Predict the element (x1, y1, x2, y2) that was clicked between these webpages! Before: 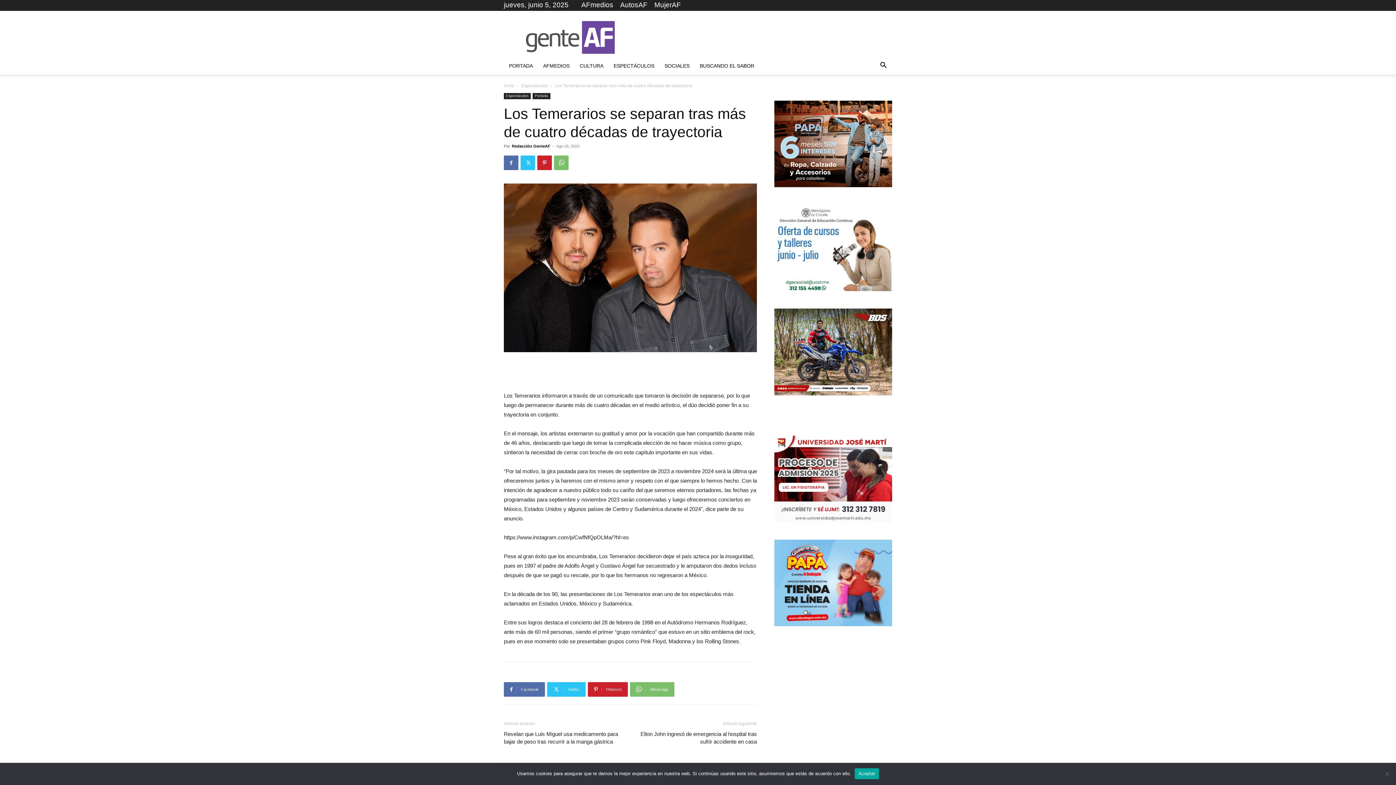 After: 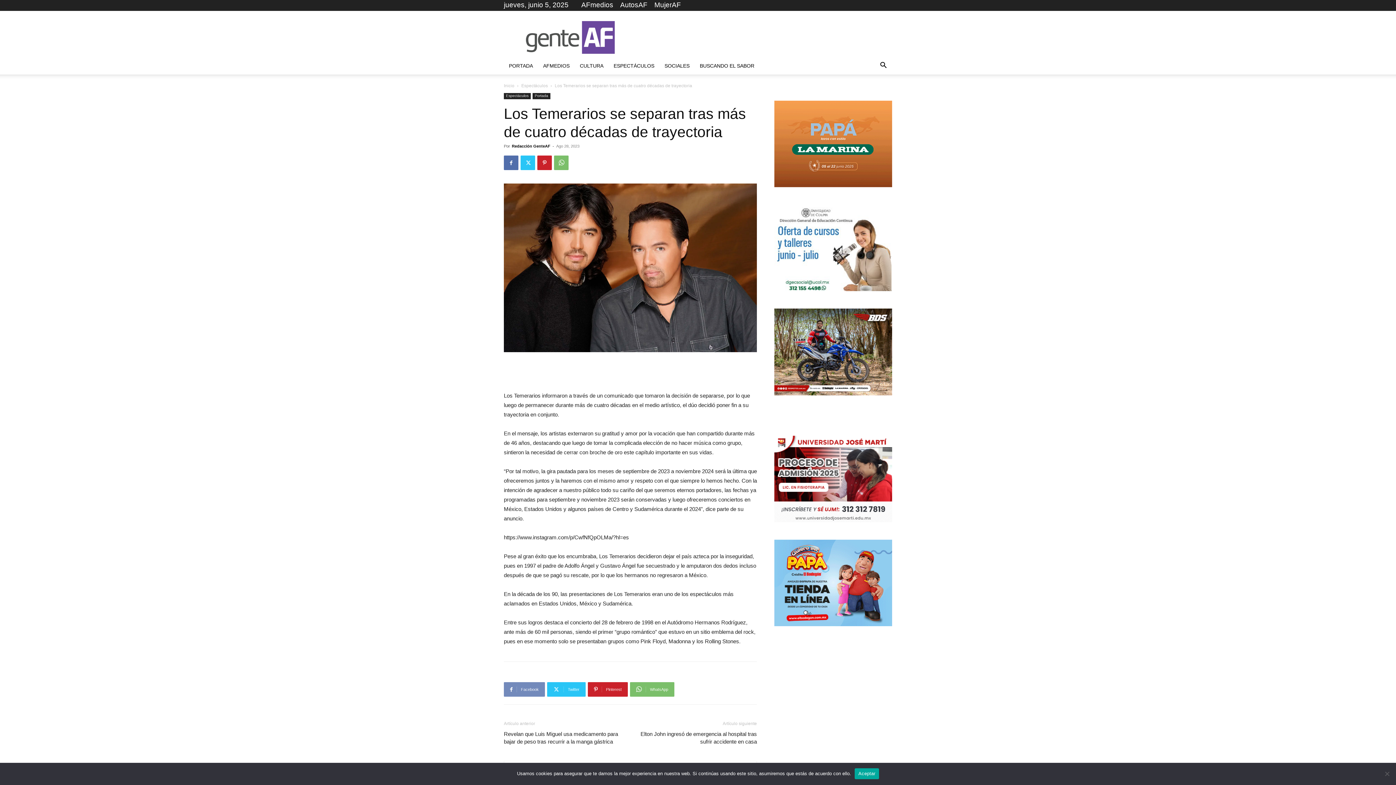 Action: label: Facebook bbox: (504, 682, 545, 697)